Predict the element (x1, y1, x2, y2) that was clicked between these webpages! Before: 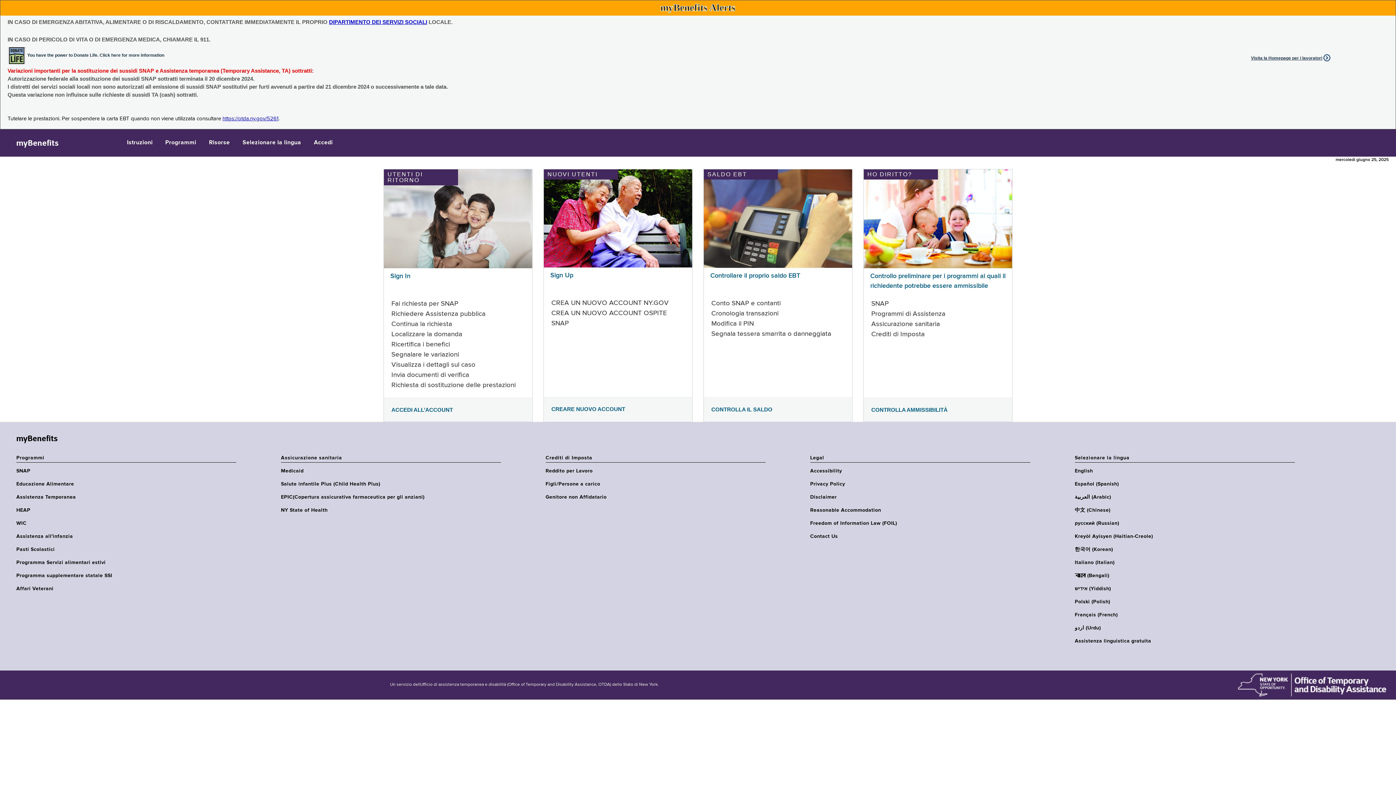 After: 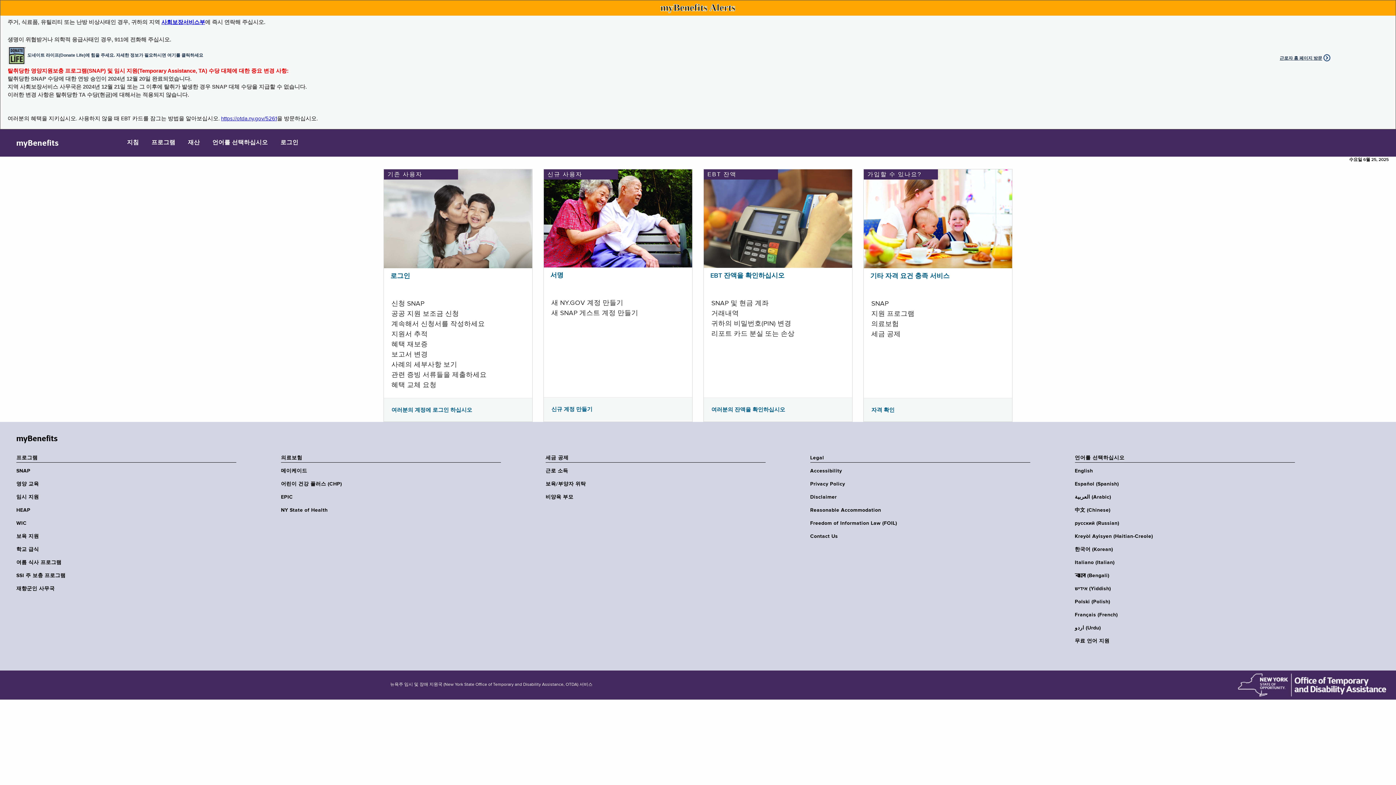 Action: label: 한국어 (Korean) bbox: (1075, 546, 1299, 553)